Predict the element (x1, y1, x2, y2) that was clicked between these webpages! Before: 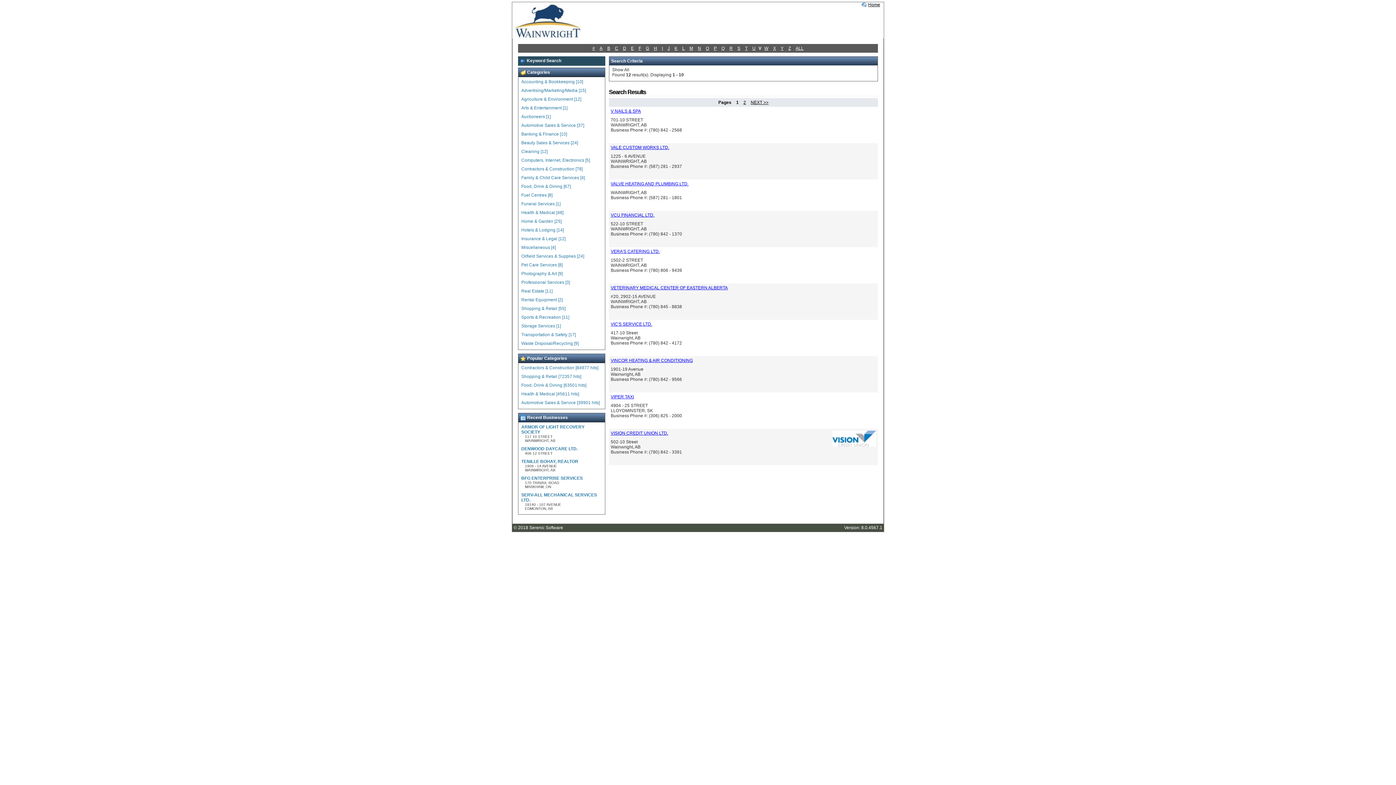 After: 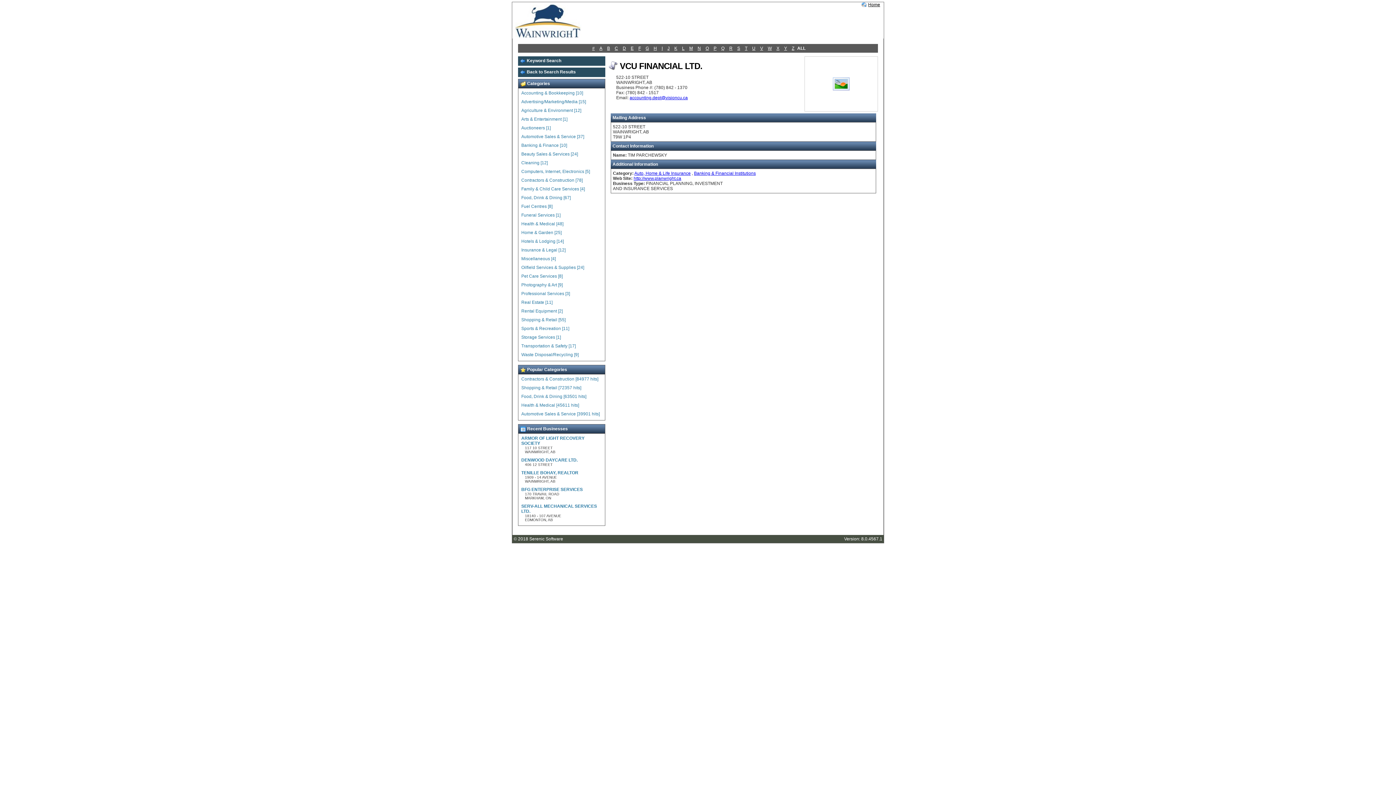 Action: bbox: (854, 209, 854, 214)